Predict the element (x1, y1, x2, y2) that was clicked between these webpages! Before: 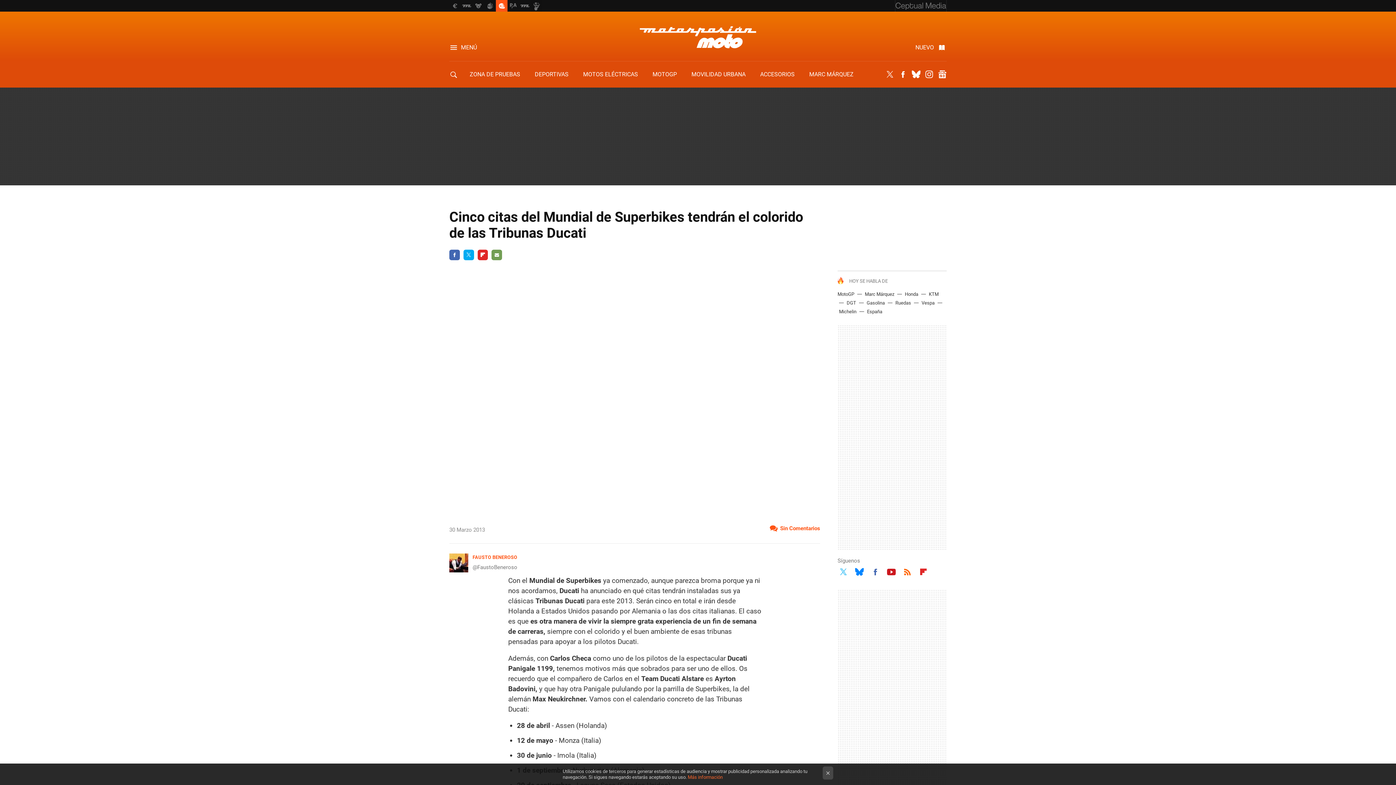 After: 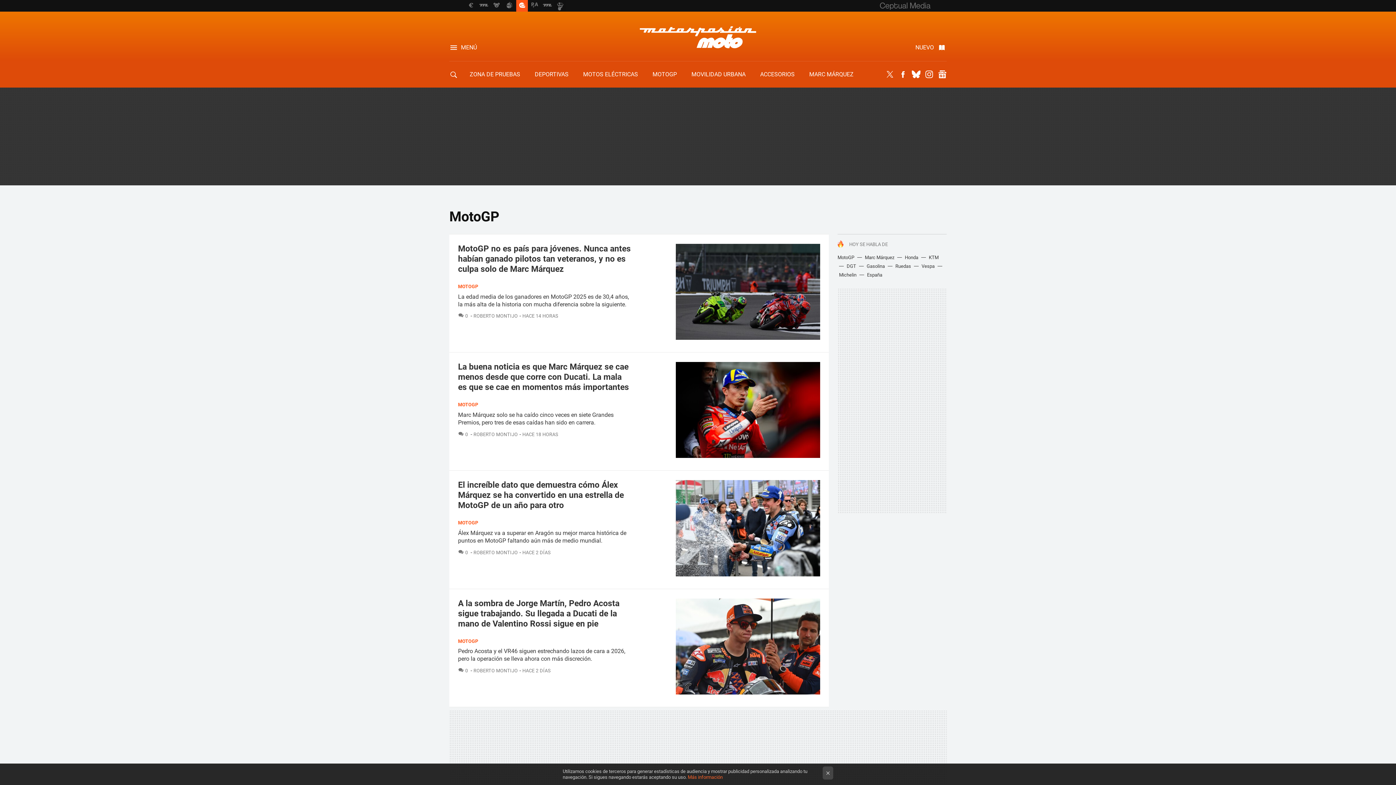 Action: label: MOTOGP bbox: (652, 70, 677, 77)